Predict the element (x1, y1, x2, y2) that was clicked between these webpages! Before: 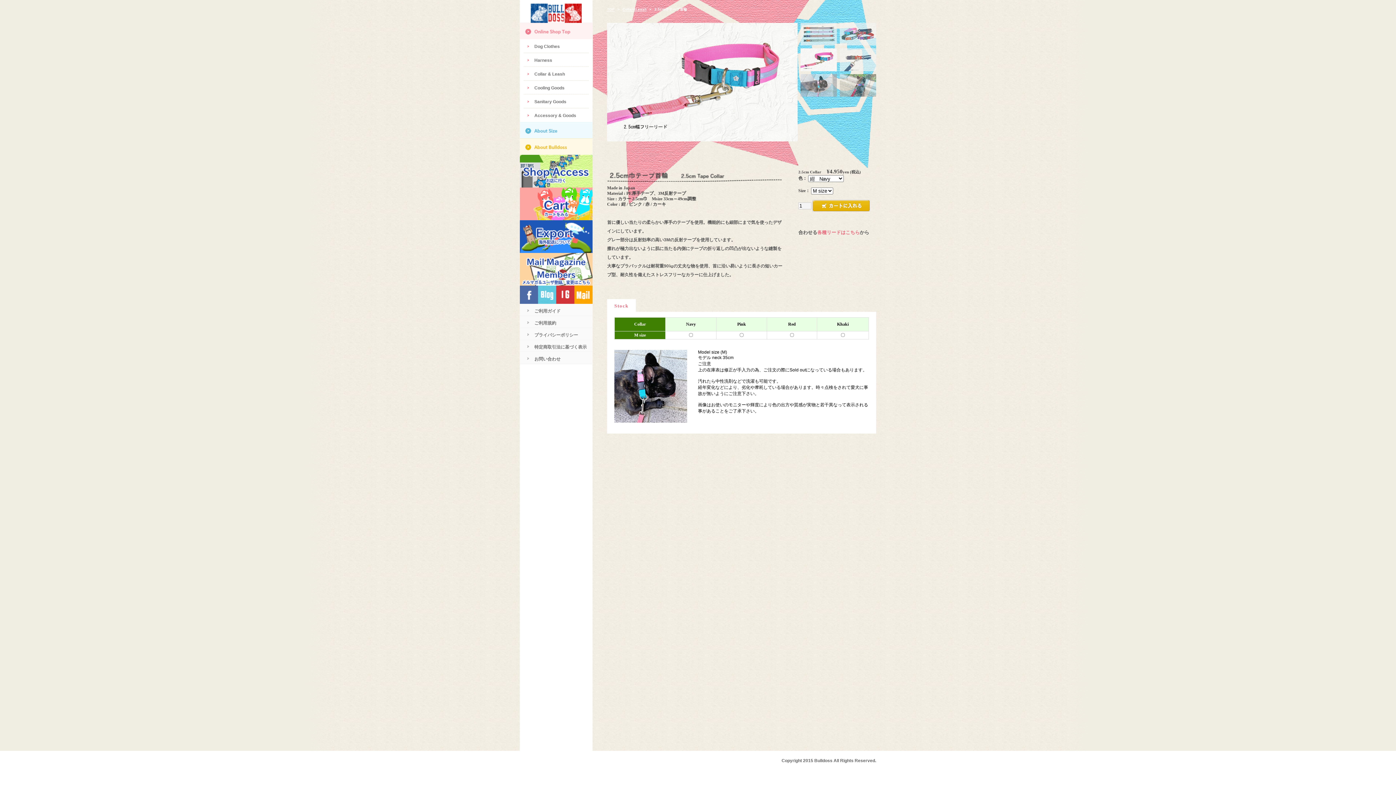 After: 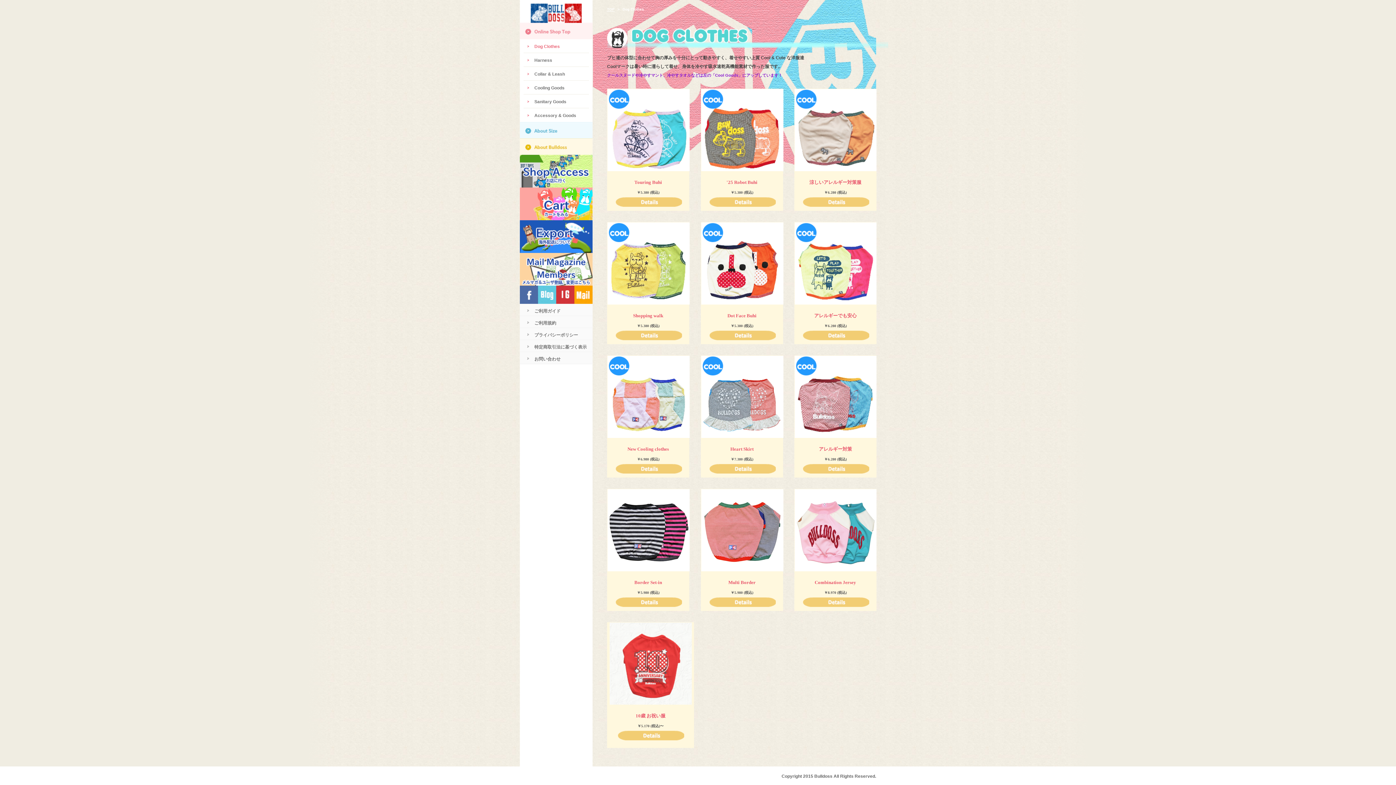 Action: bbox: (523, 41, 589, 50) label: Dog Clothes